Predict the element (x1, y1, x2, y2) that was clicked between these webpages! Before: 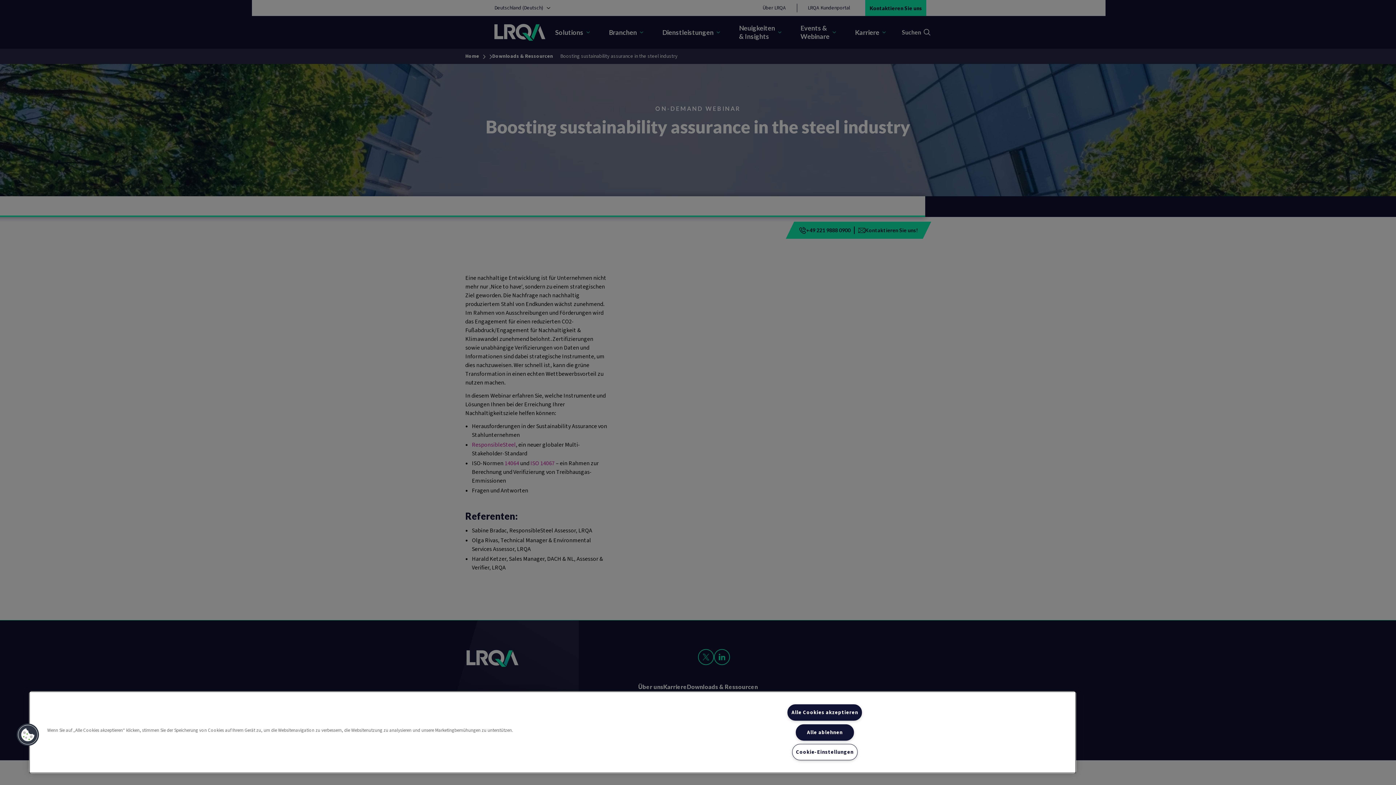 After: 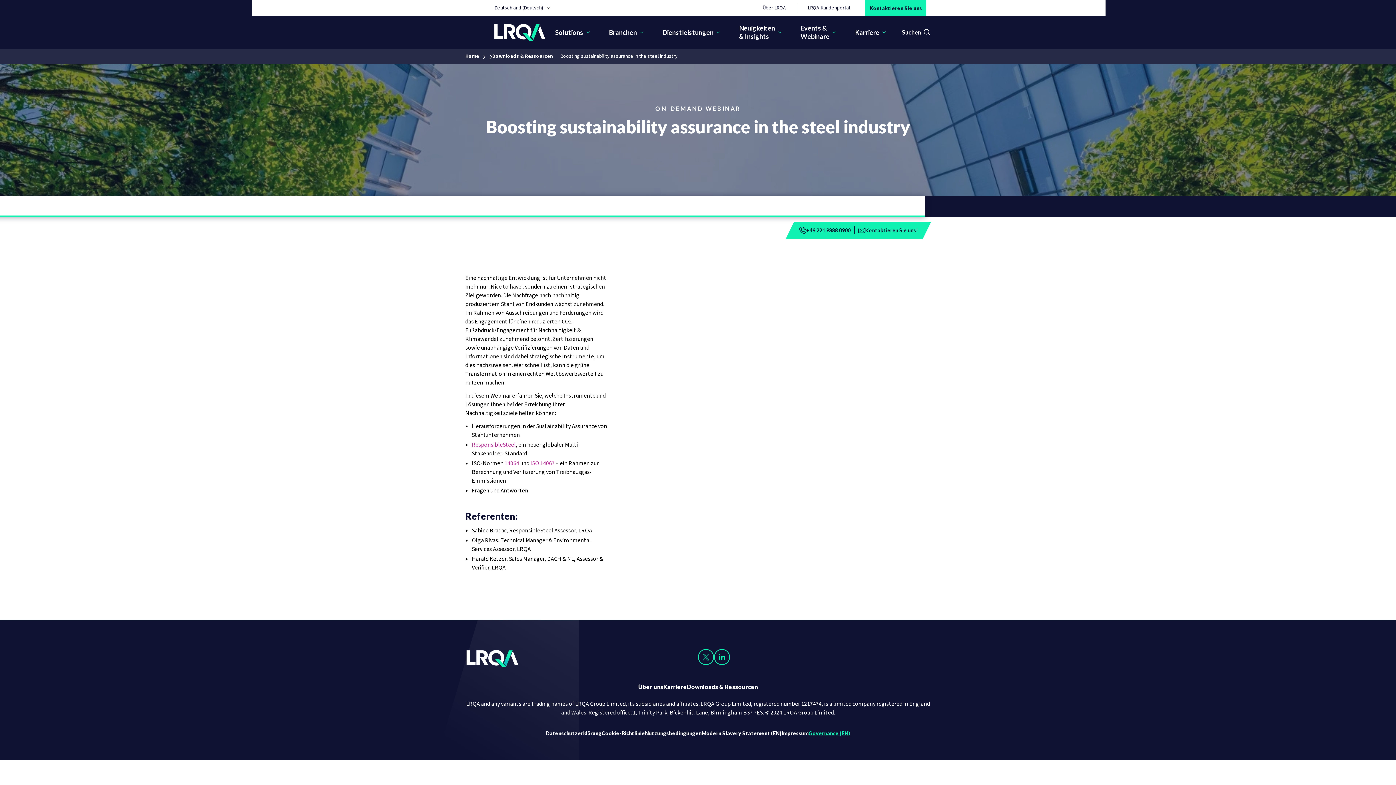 Action: bbox: (795, 724, 854, 740) label: Alle ablehnen